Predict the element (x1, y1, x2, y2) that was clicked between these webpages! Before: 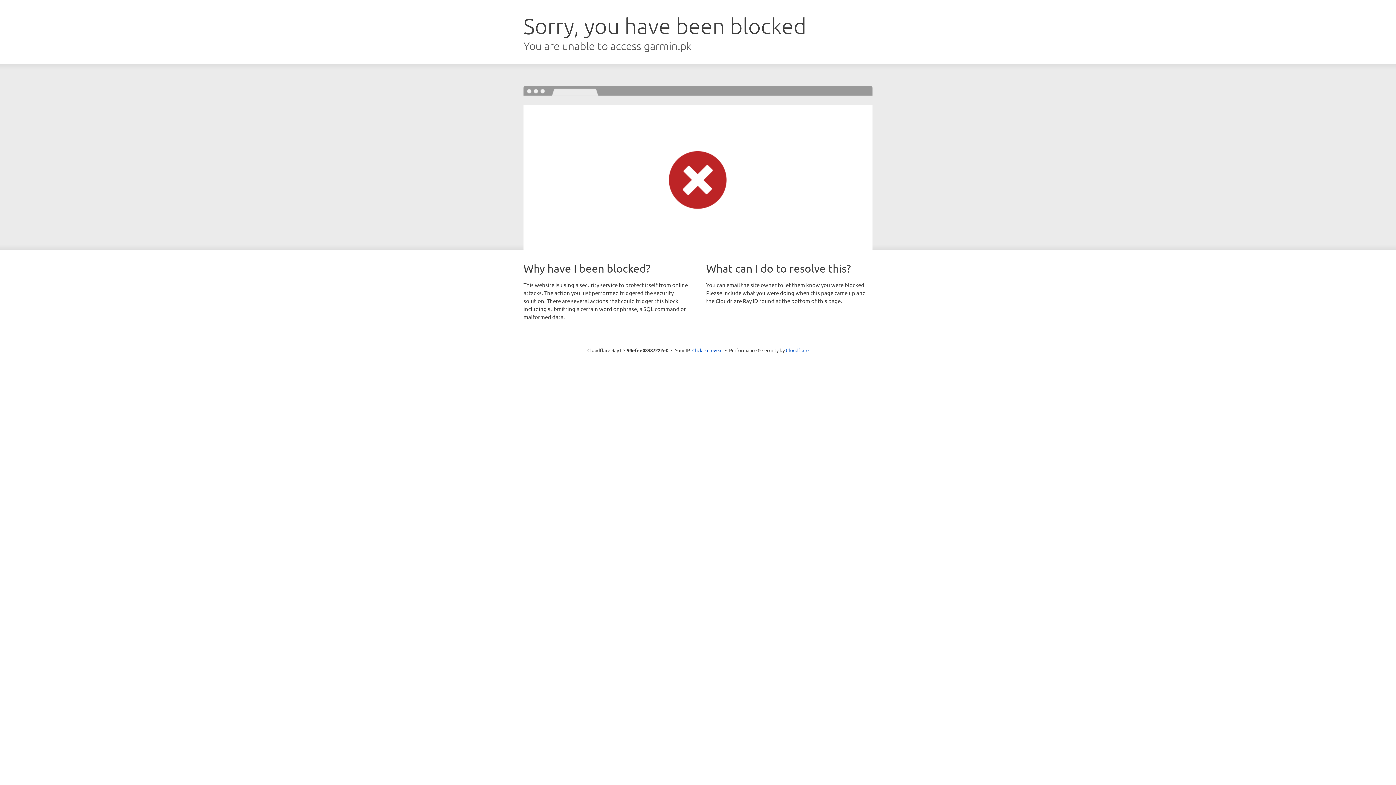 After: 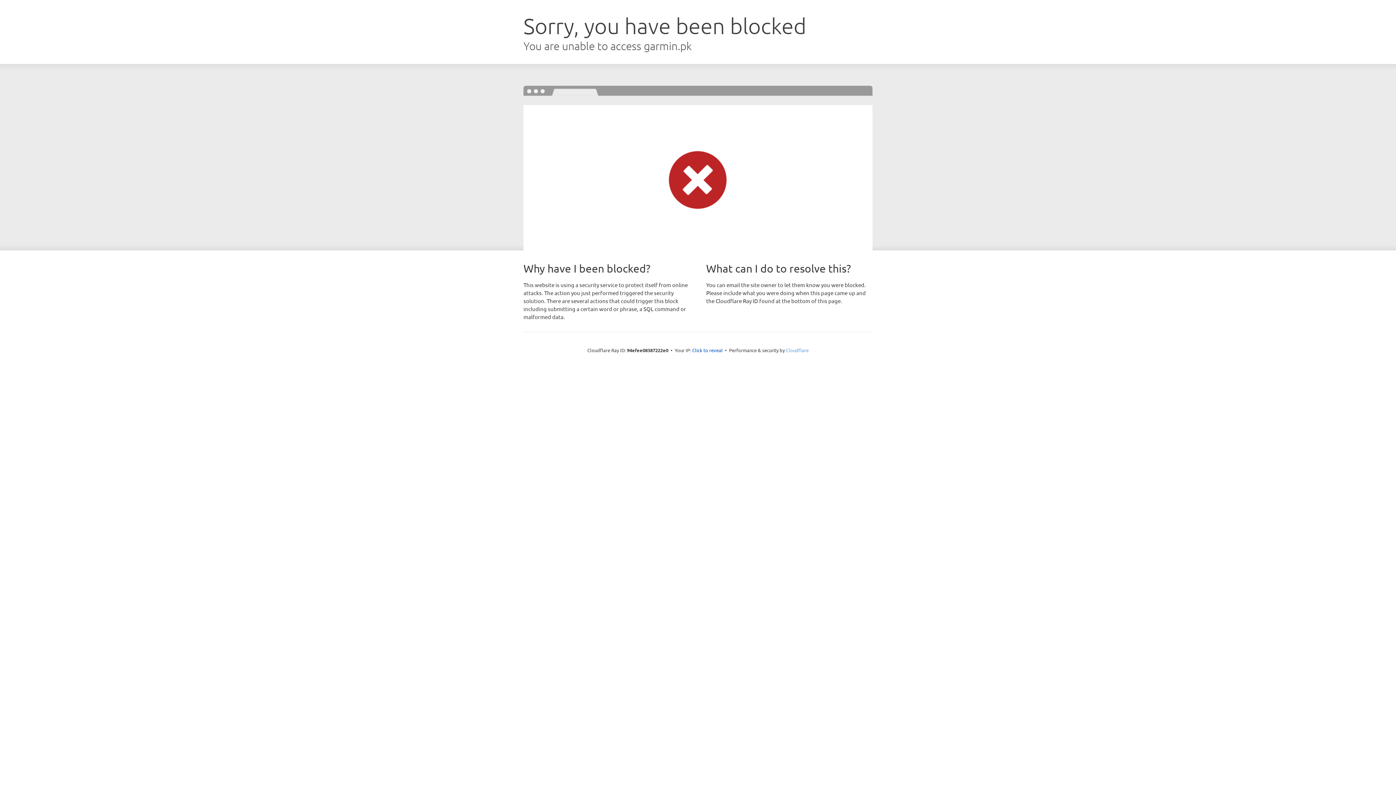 Action: label: Cloudflare bbox: (786, 347, 808, 353)